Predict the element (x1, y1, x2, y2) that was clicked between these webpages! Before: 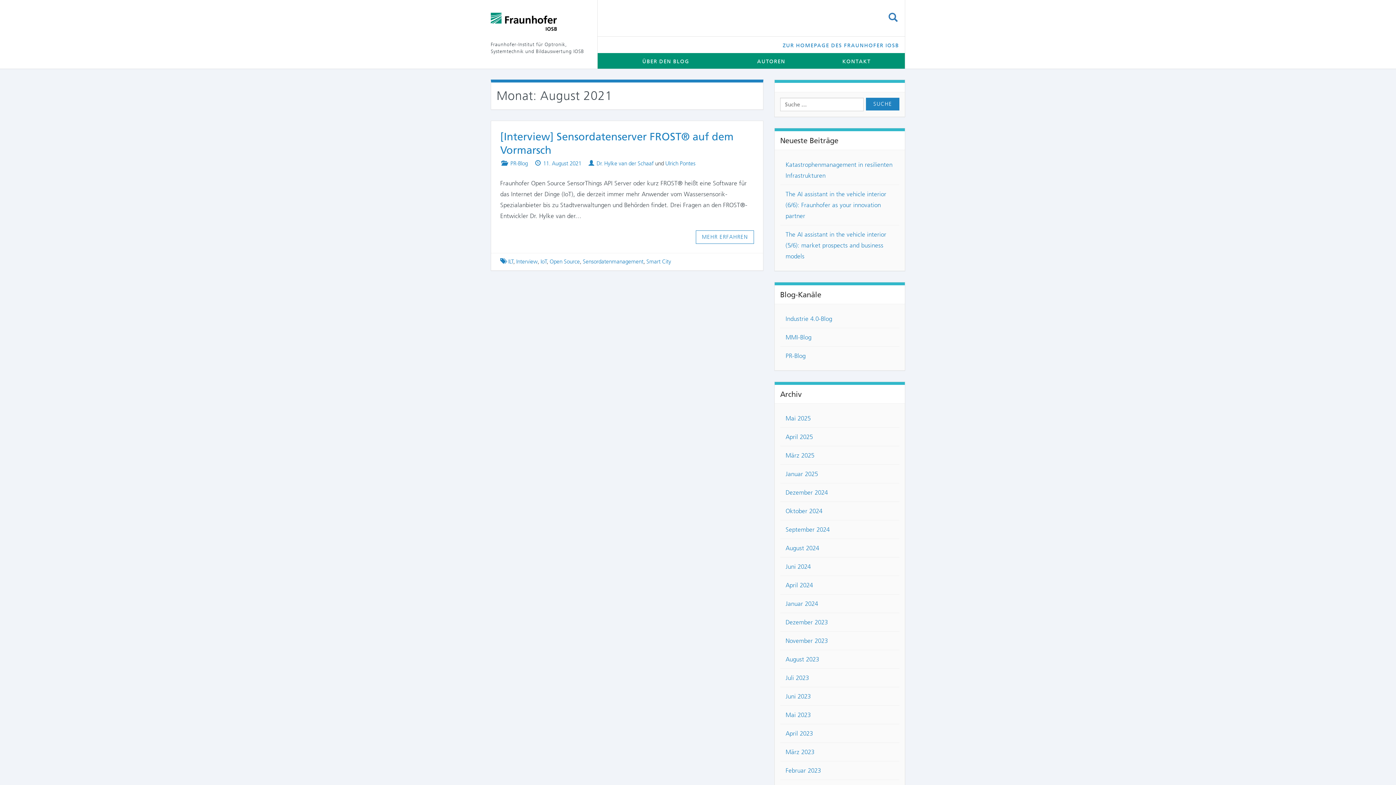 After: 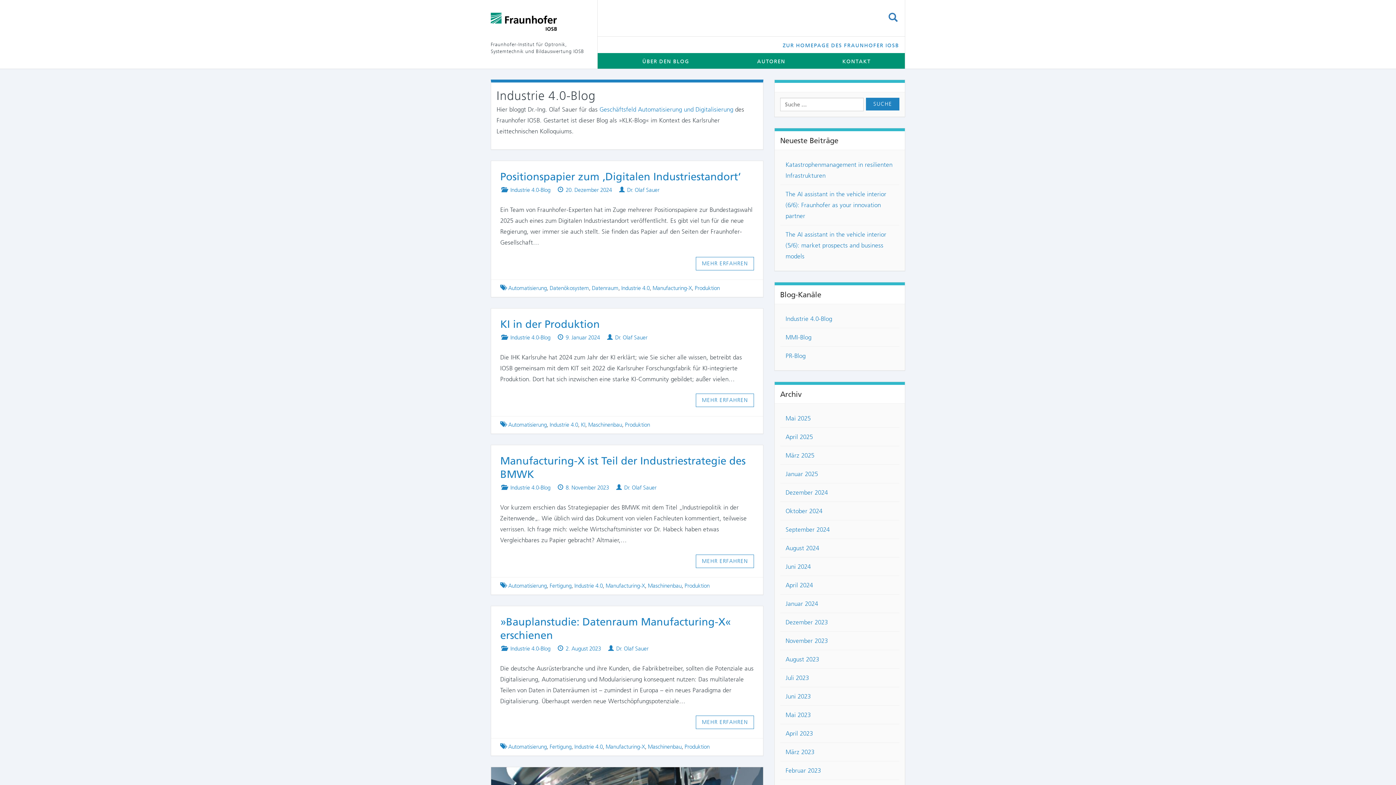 Action: label: Industrie 4.0-Blog bbox: (780, 309, 899, 328)